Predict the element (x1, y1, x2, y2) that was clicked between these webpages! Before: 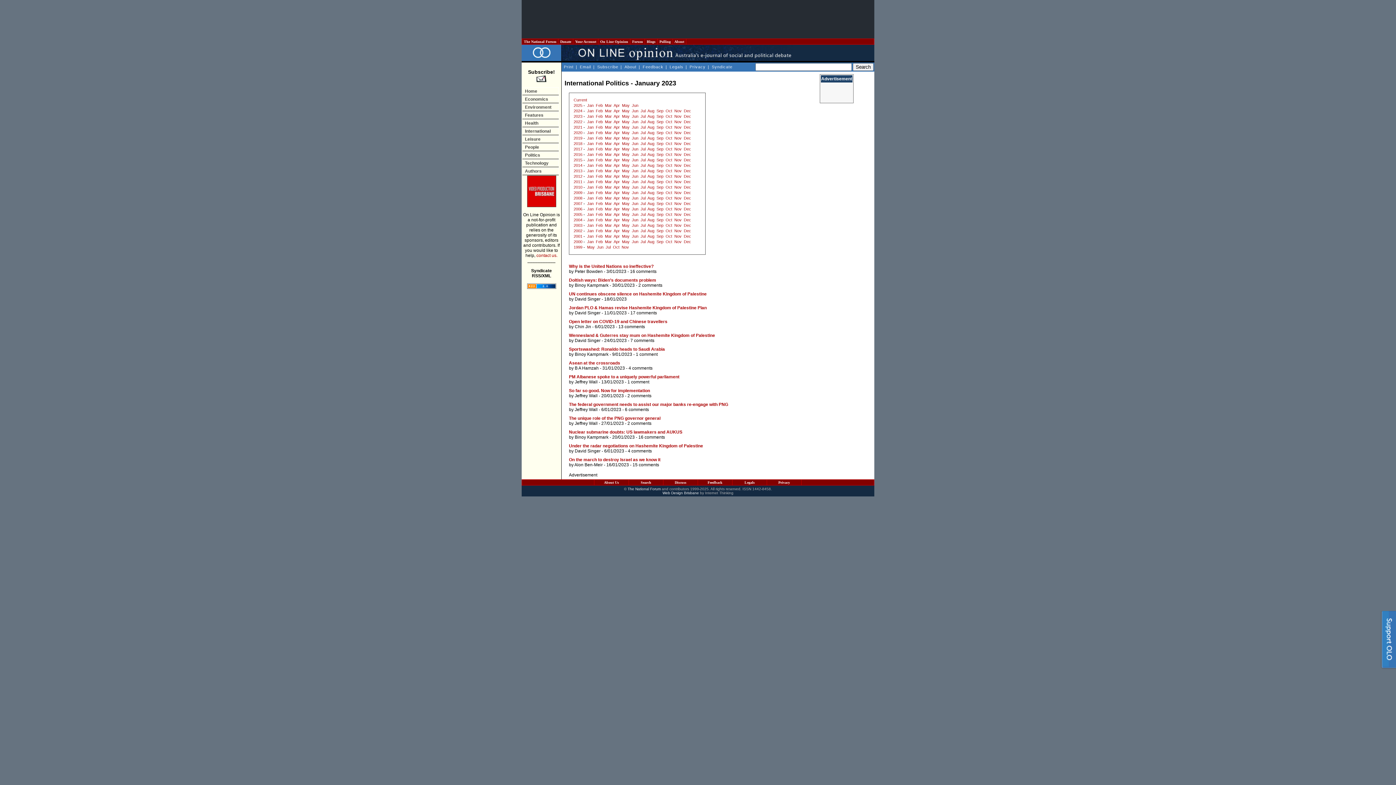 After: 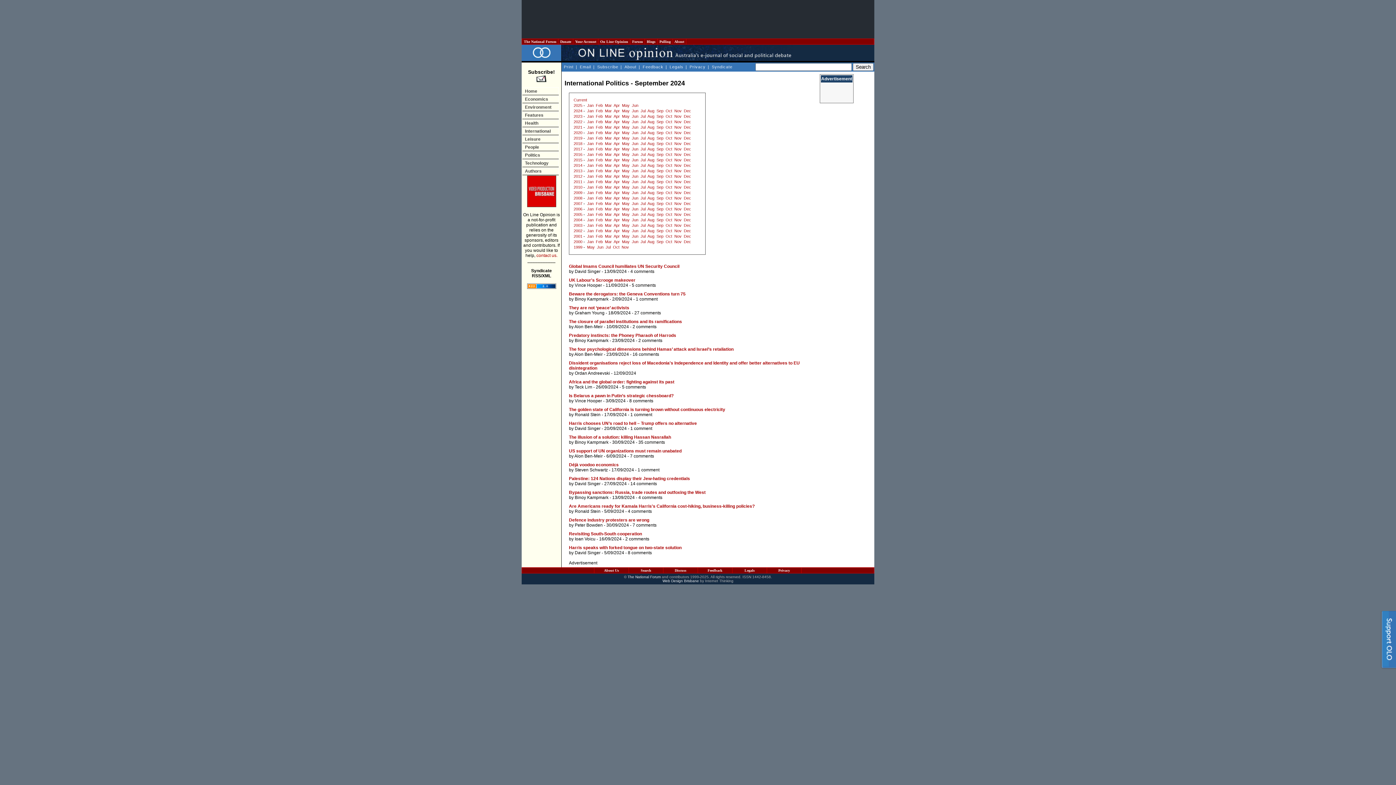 Action: bbox: (656, 108, 663, 113) label: Sep